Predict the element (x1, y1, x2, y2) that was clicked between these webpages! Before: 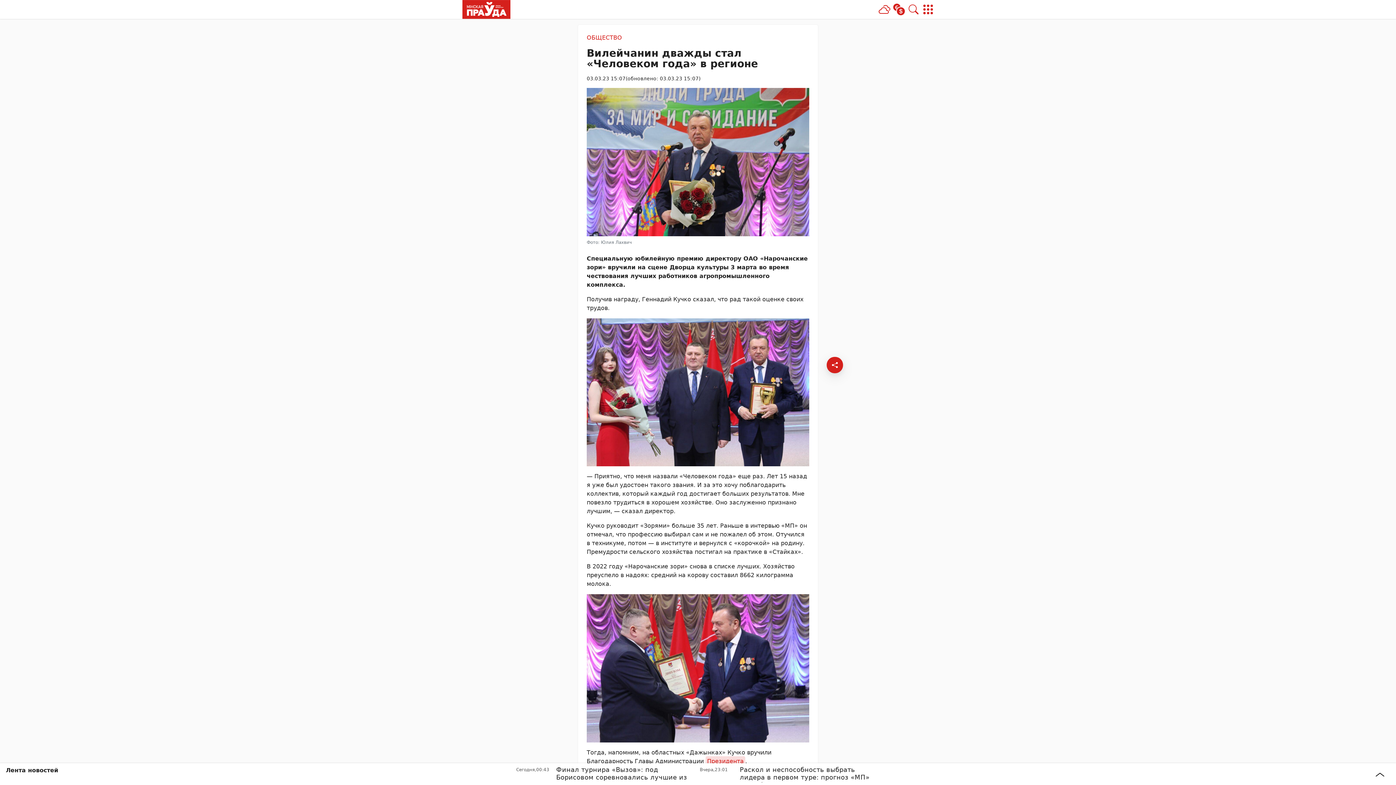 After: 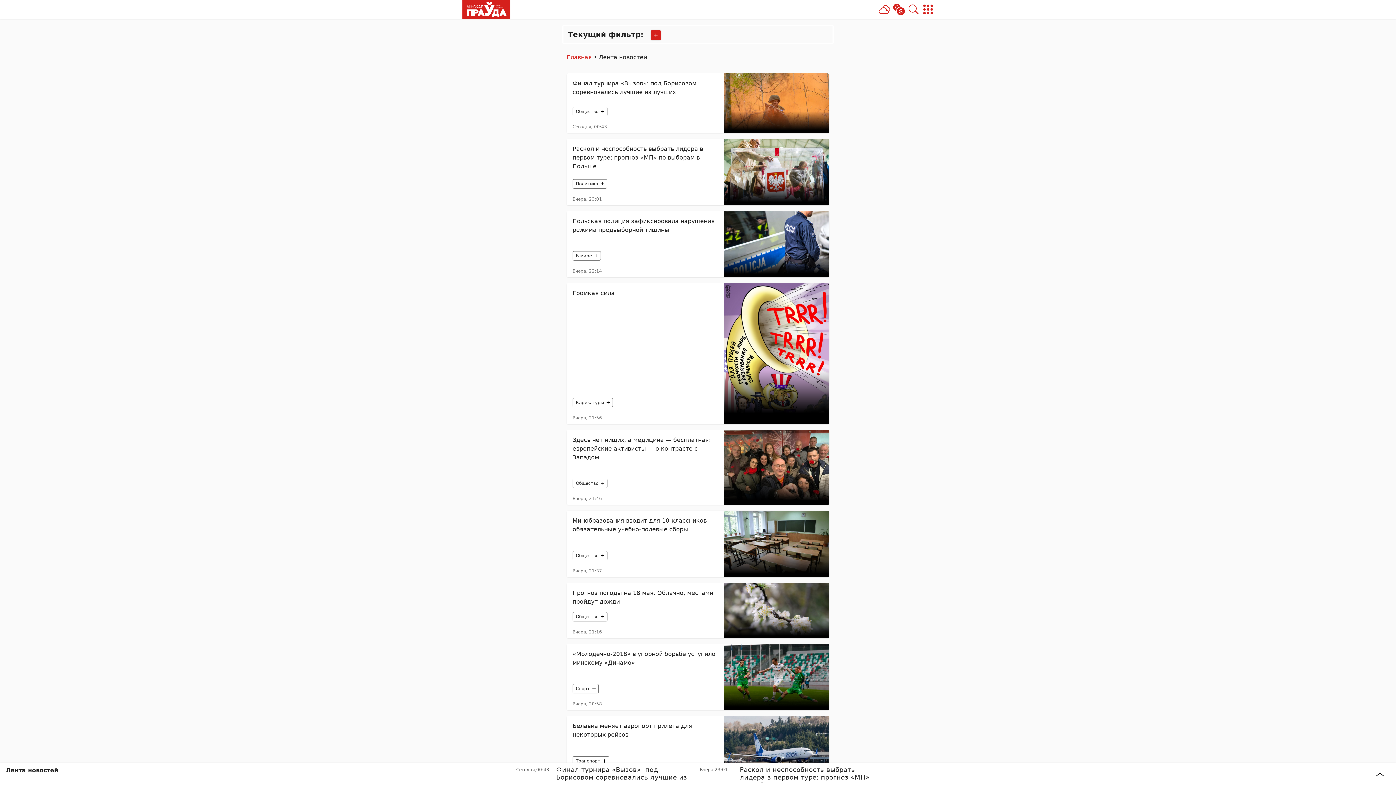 Action: bbox: (5, 766, 60, 775) label: Лента новостей